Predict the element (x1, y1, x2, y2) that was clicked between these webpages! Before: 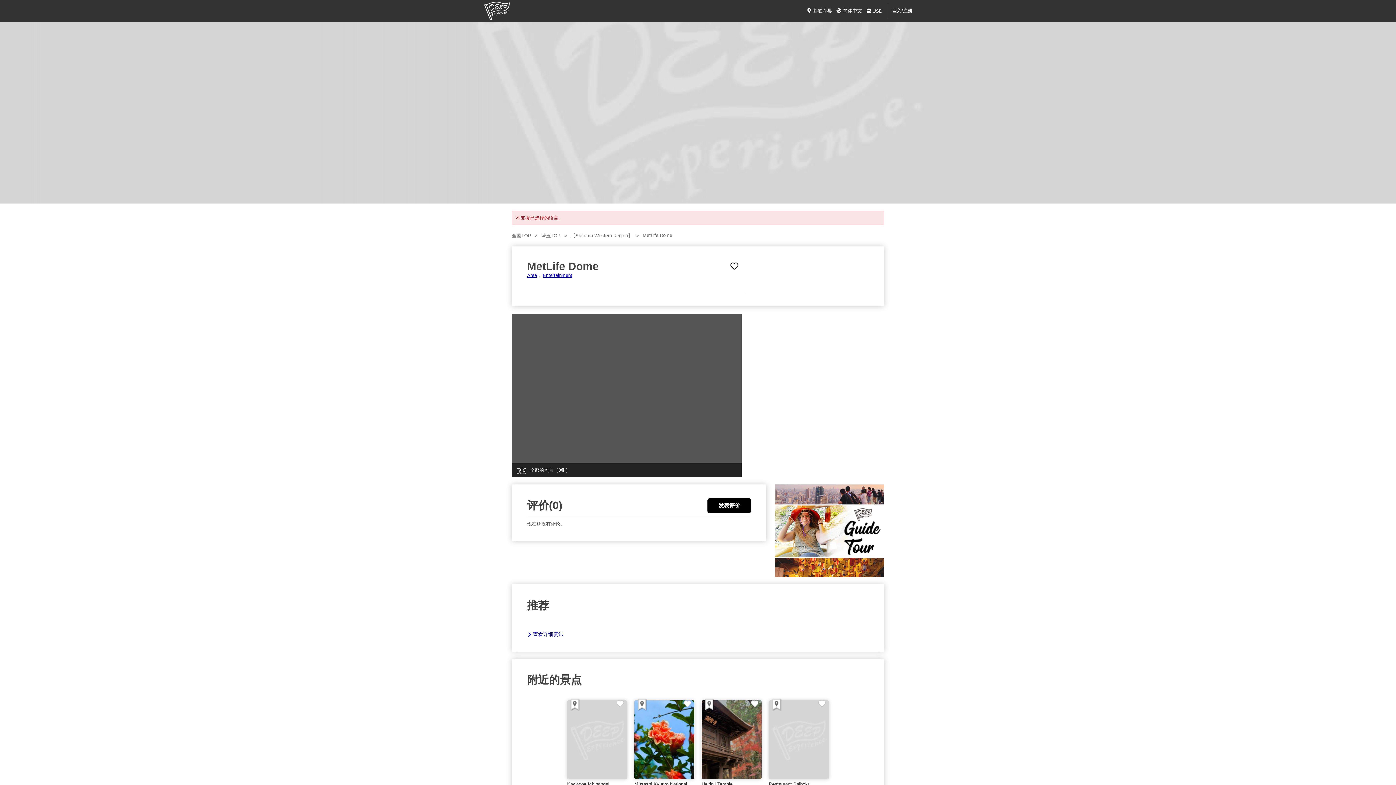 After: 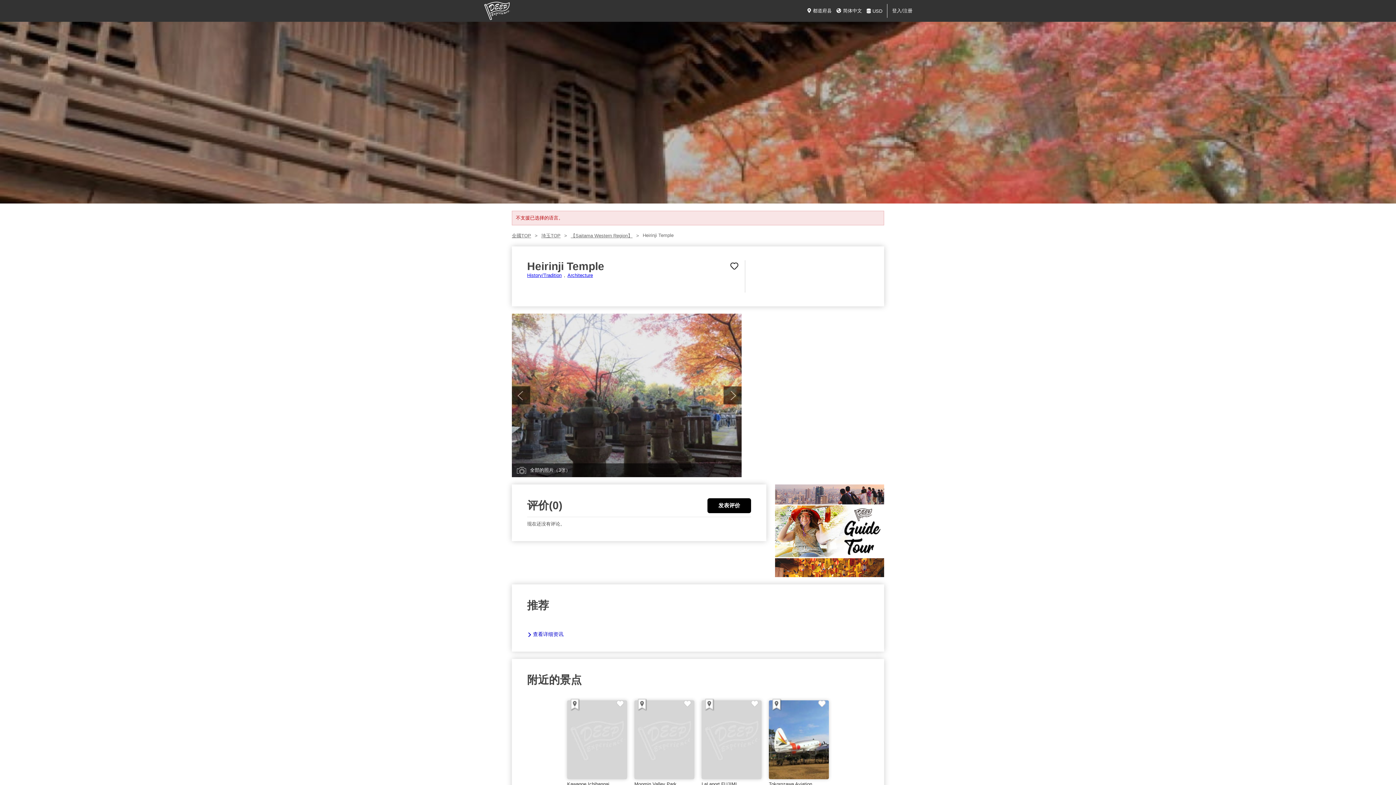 Action: bbox: (701, 700, 761, 779)